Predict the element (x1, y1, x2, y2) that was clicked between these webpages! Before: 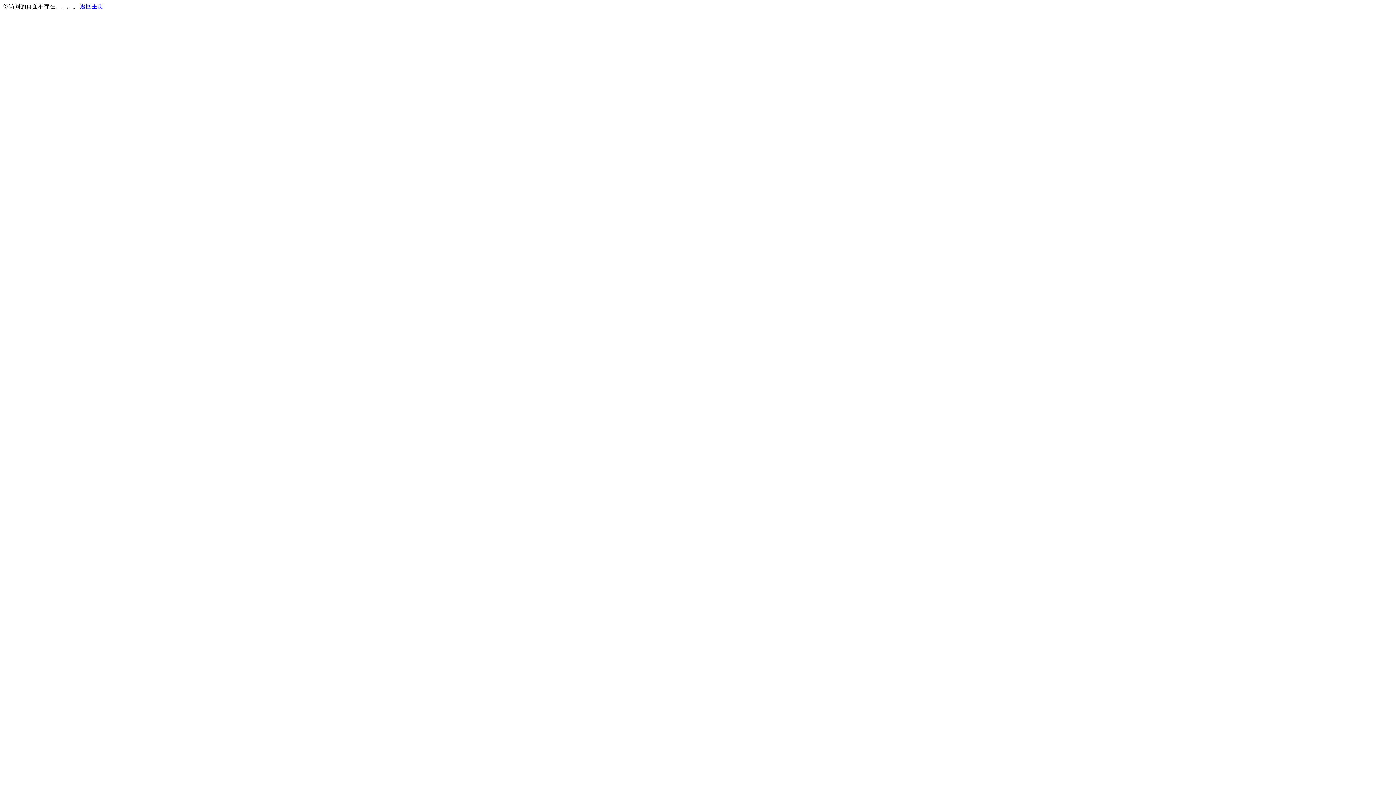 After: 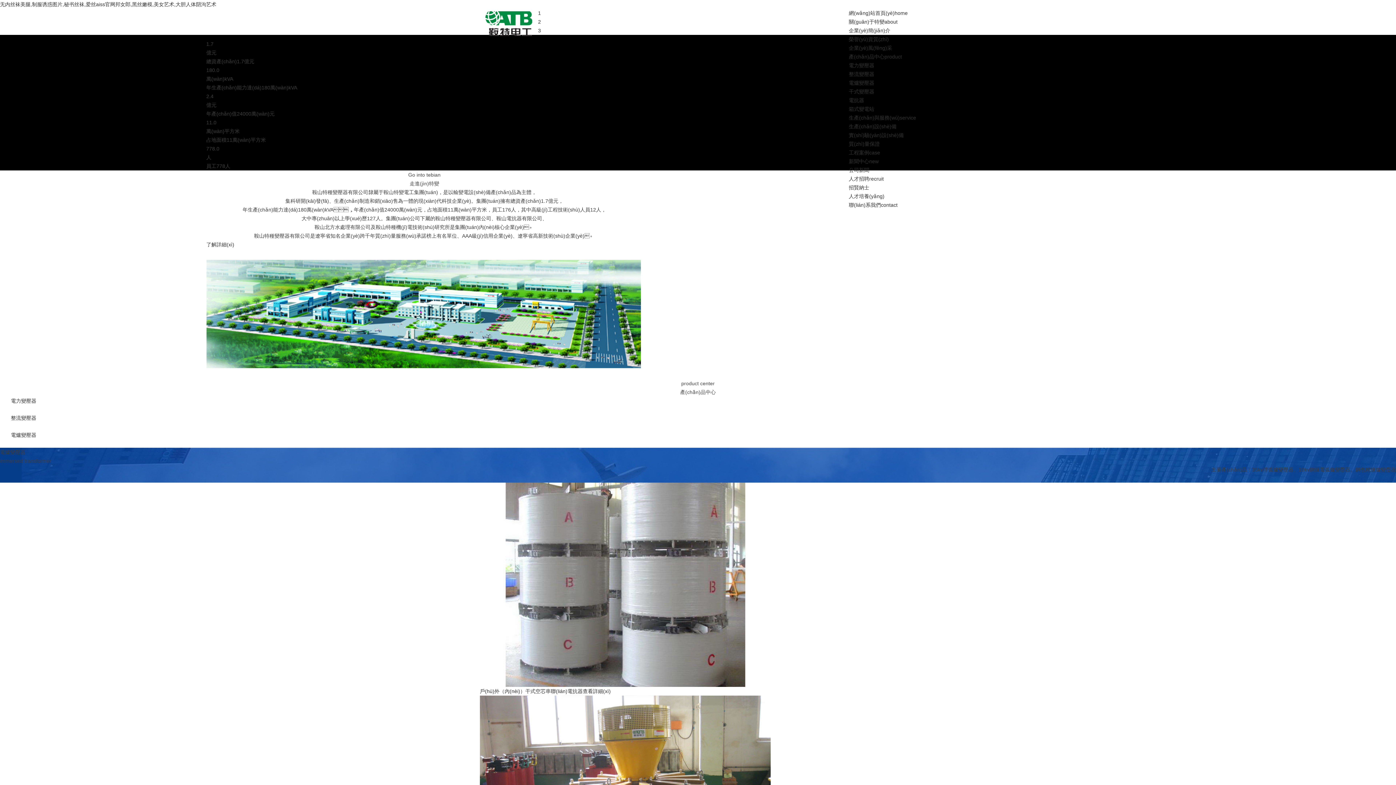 Action: bbox: (80, 3, 103, 9) label: 返回主页